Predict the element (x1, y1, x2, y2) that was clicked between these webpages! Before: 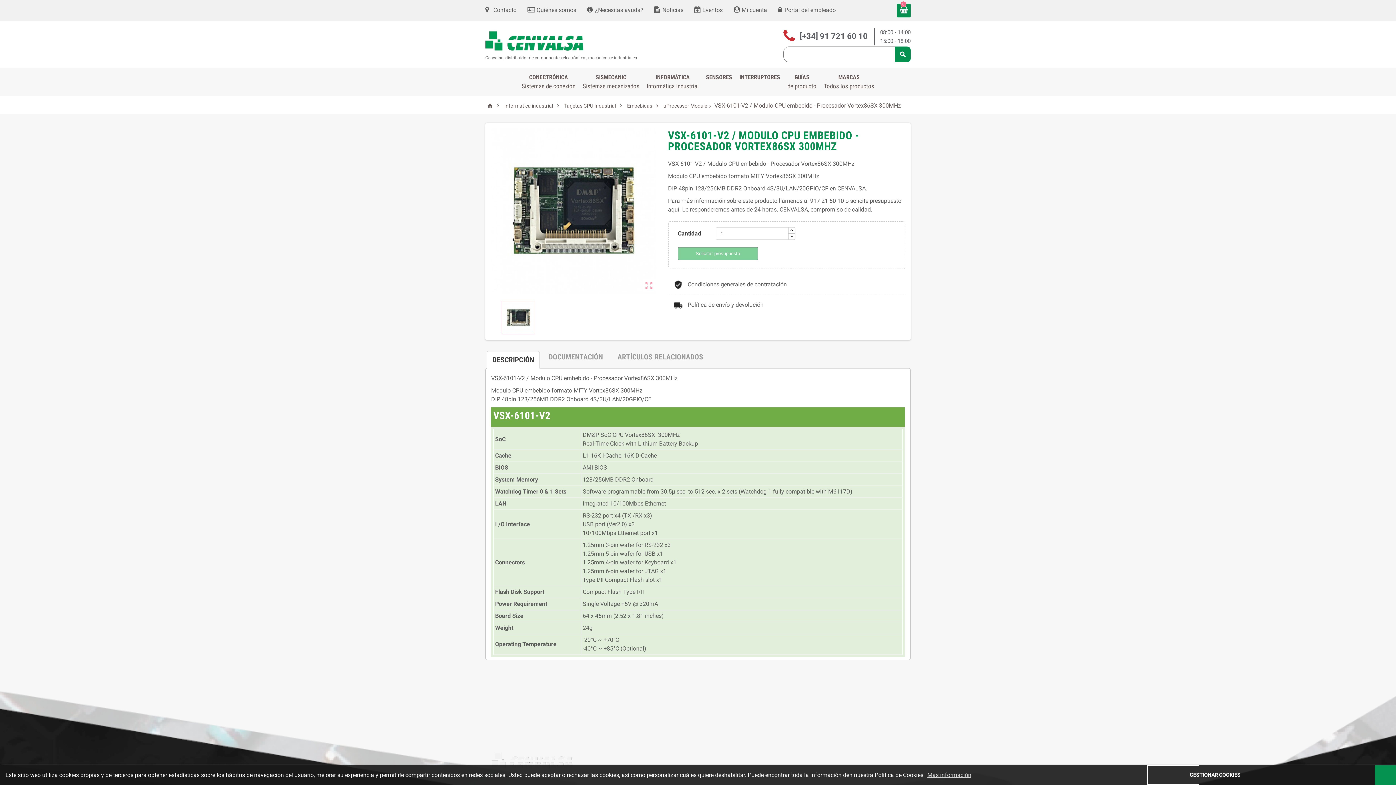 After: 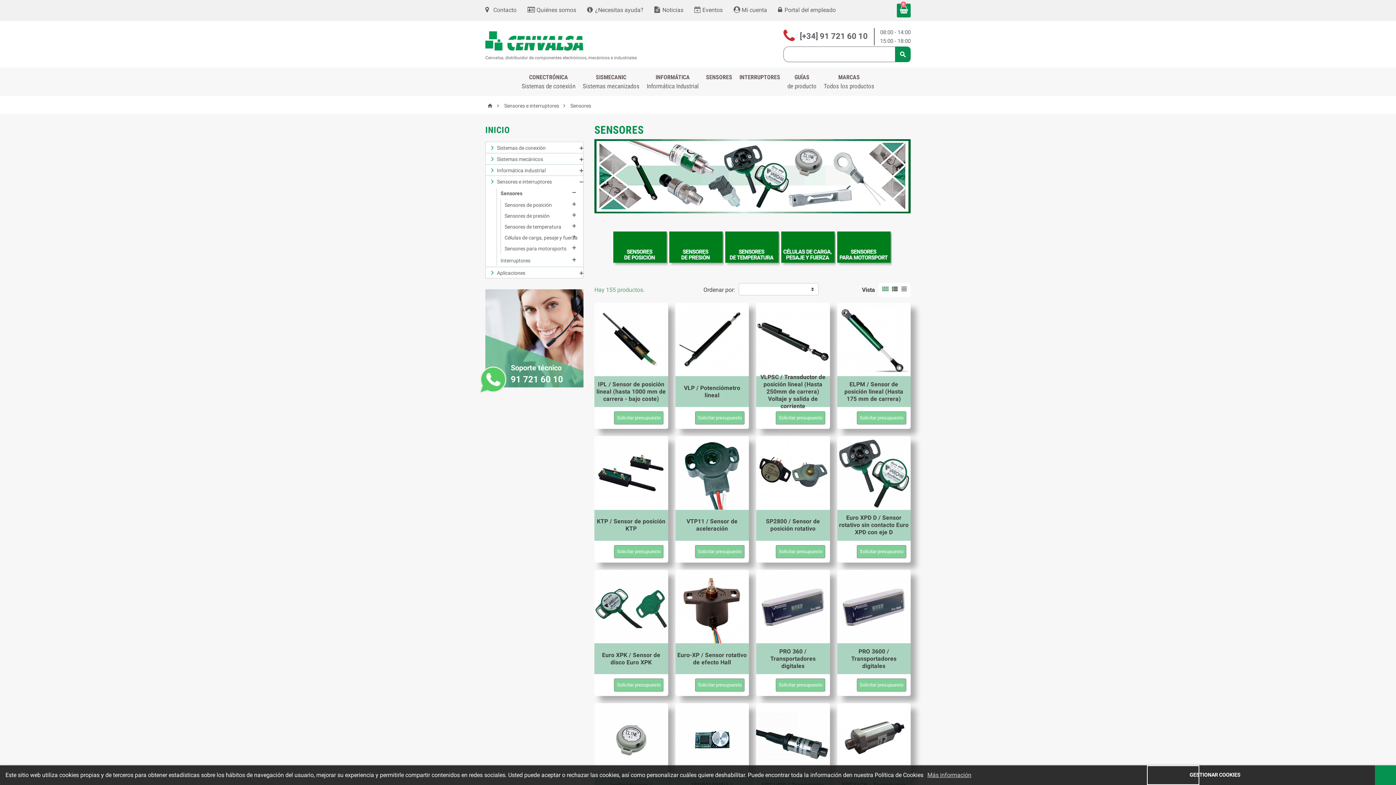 Action: label: SENSORES bbox: (702, 67, 736, 96)